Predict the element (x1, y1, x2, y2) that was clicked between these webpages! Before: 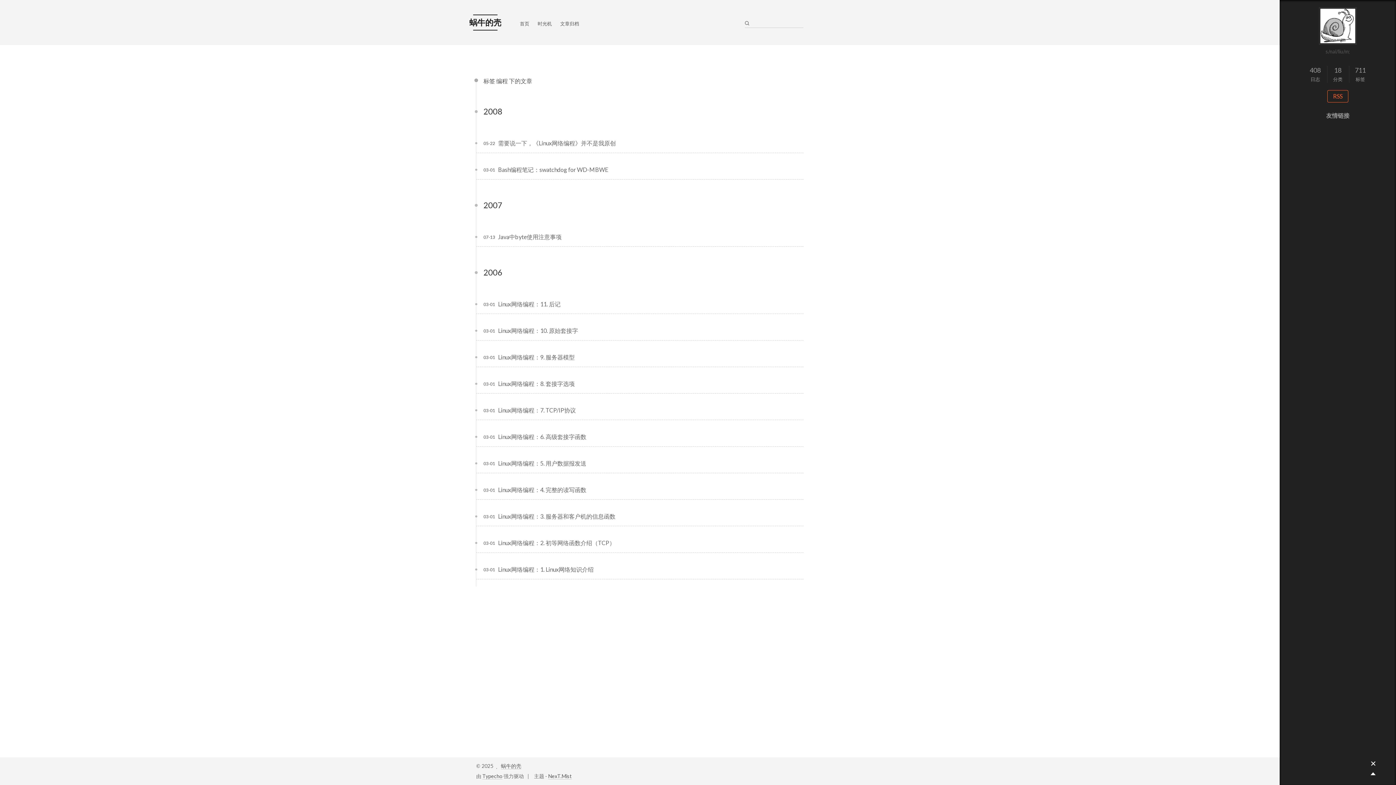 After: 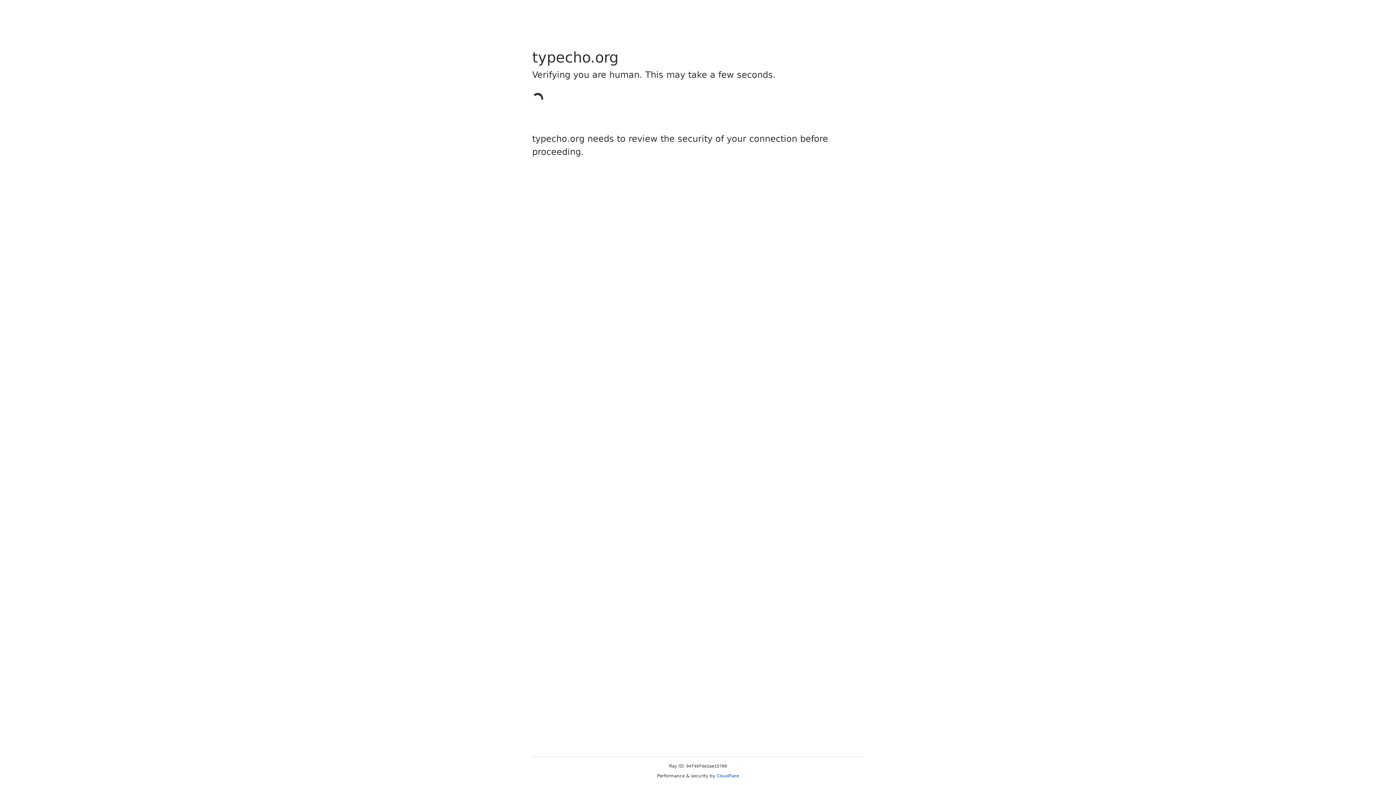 Action: bbox: (540, 773, 560, 780) label: Typecho